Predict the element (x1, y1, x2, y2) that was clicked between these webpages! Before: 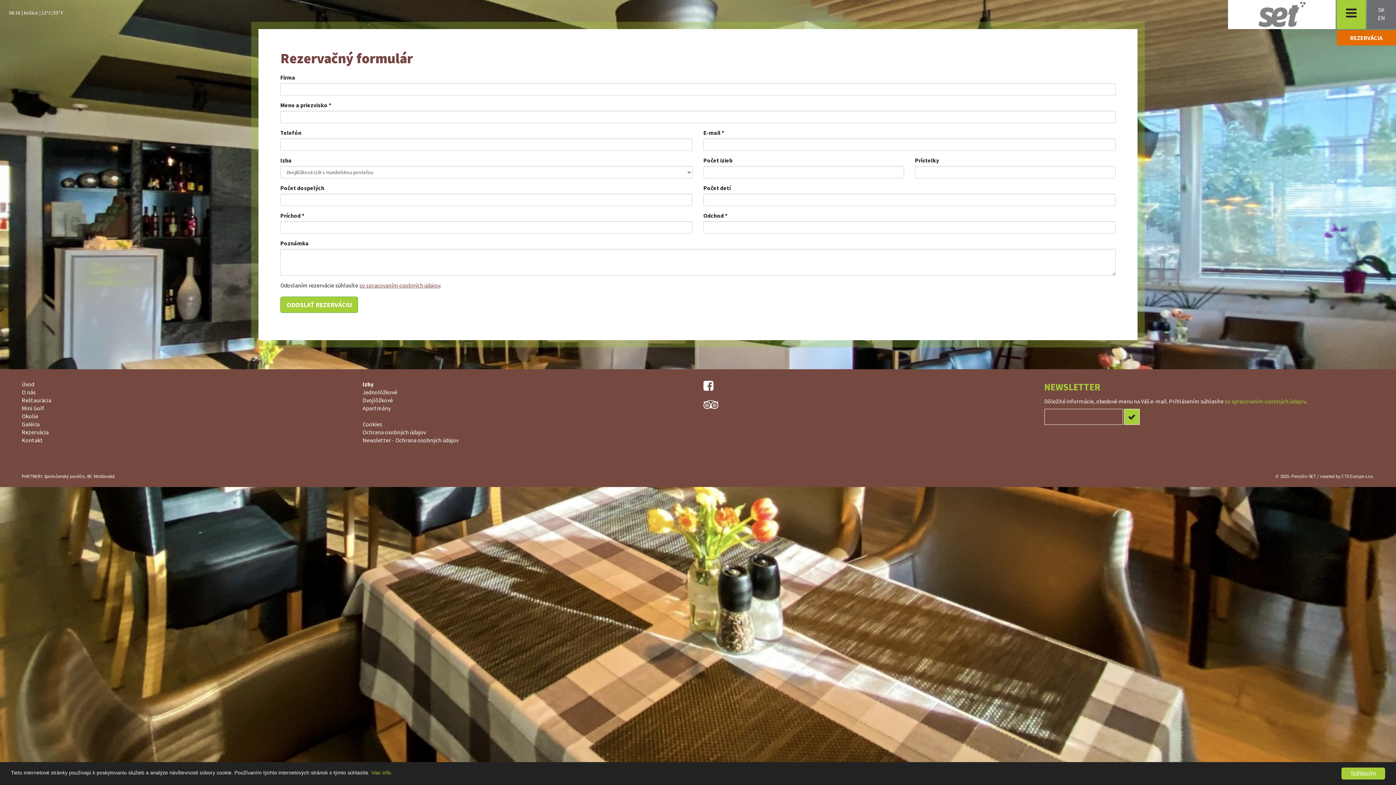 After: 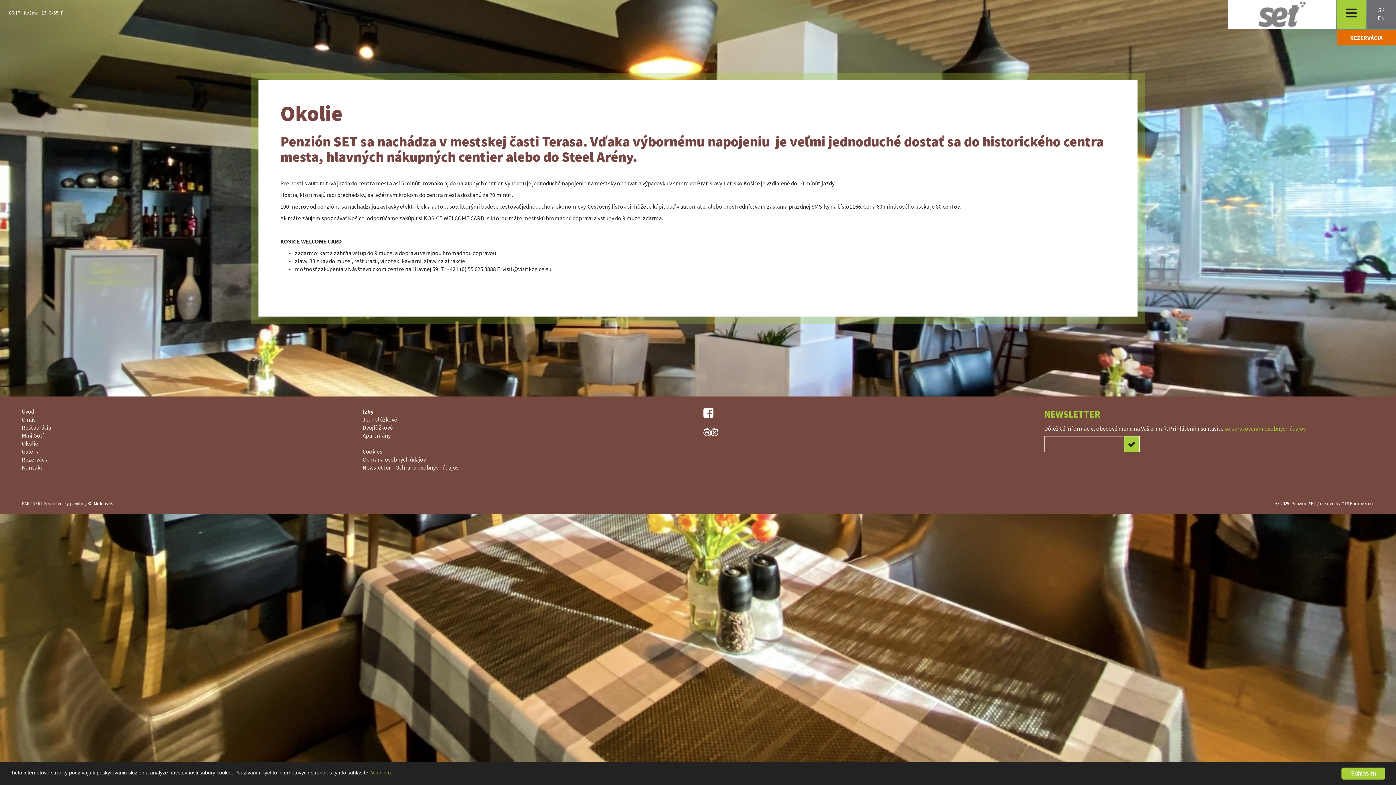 Action: label: Okolie bbox: (21, 412, 38, 420)